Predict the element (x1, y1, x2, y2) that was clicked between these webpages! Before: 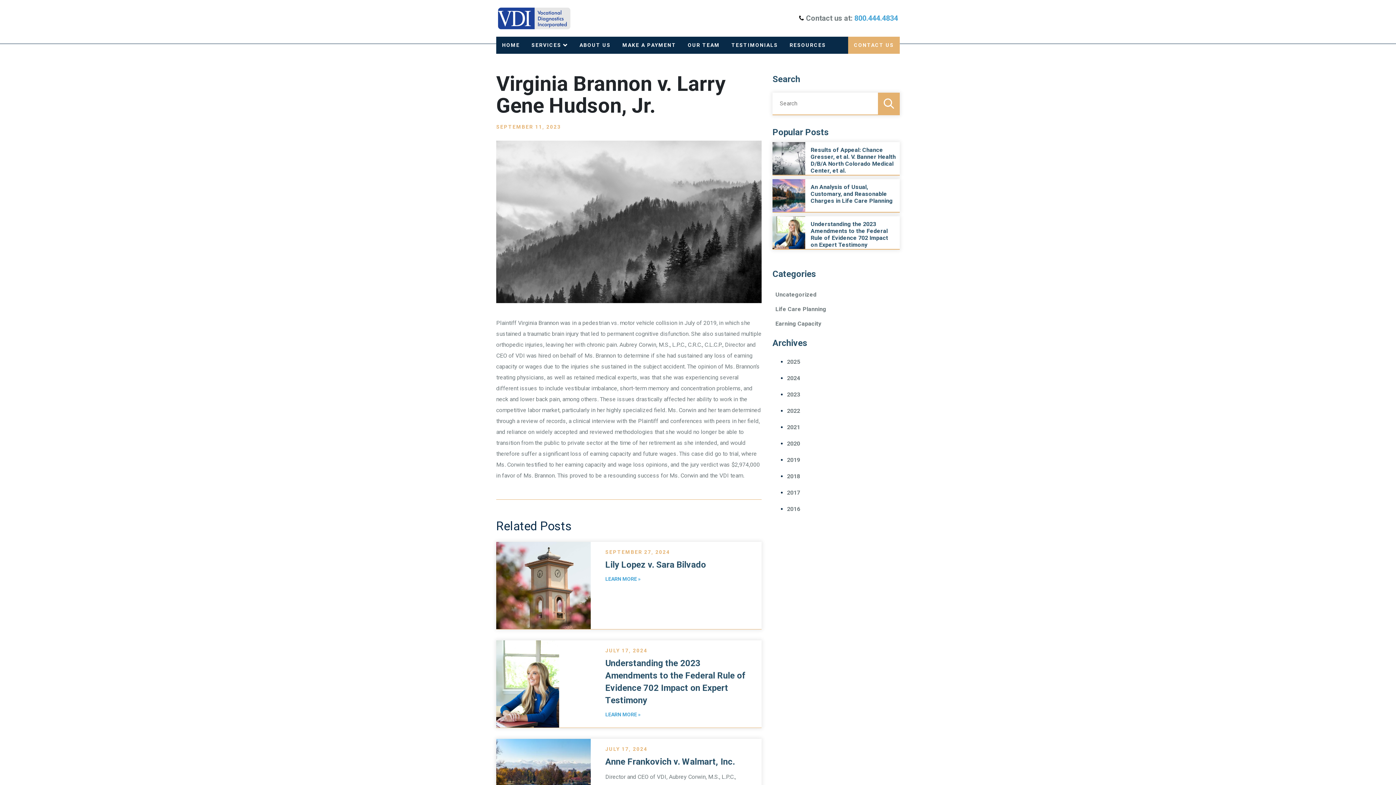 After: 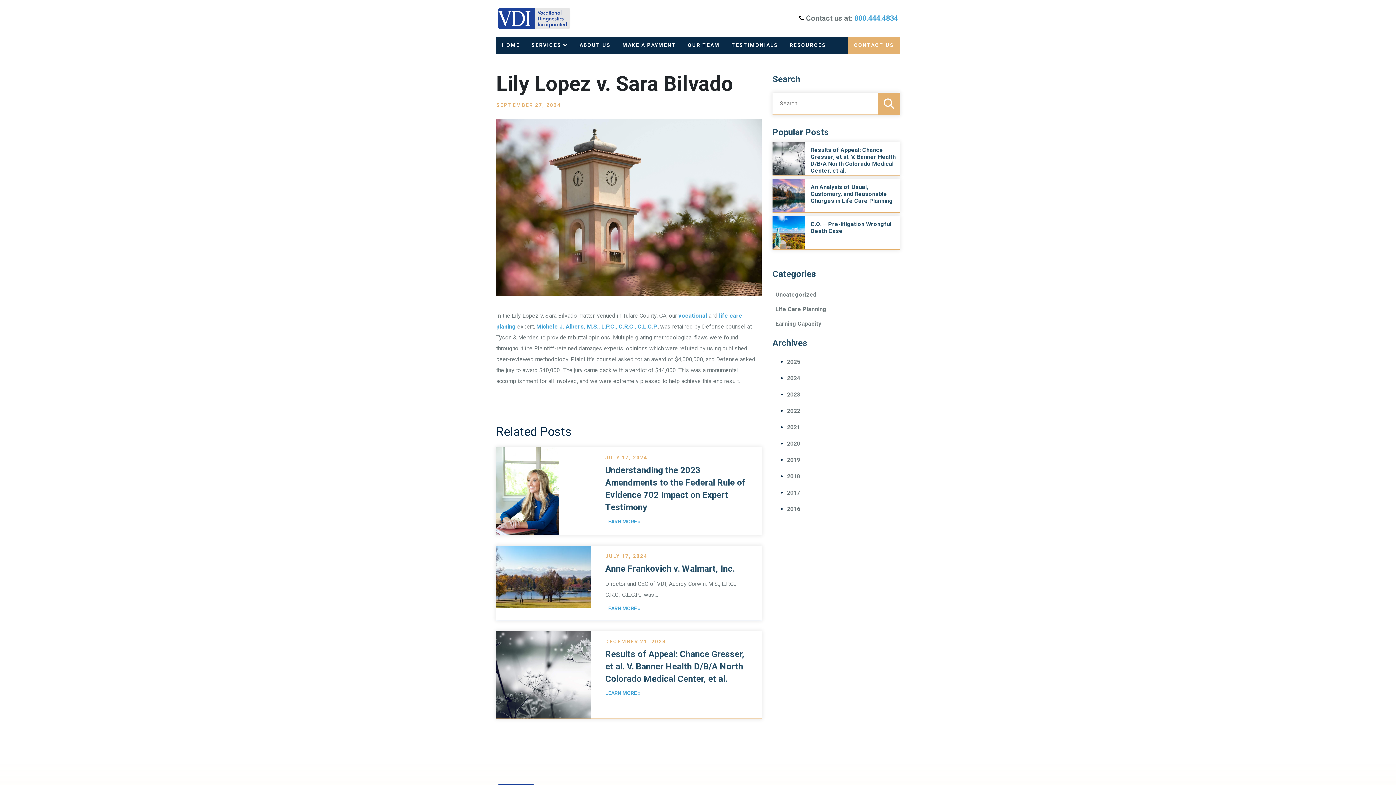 Action: bbox: (496, 542, 590, 629)